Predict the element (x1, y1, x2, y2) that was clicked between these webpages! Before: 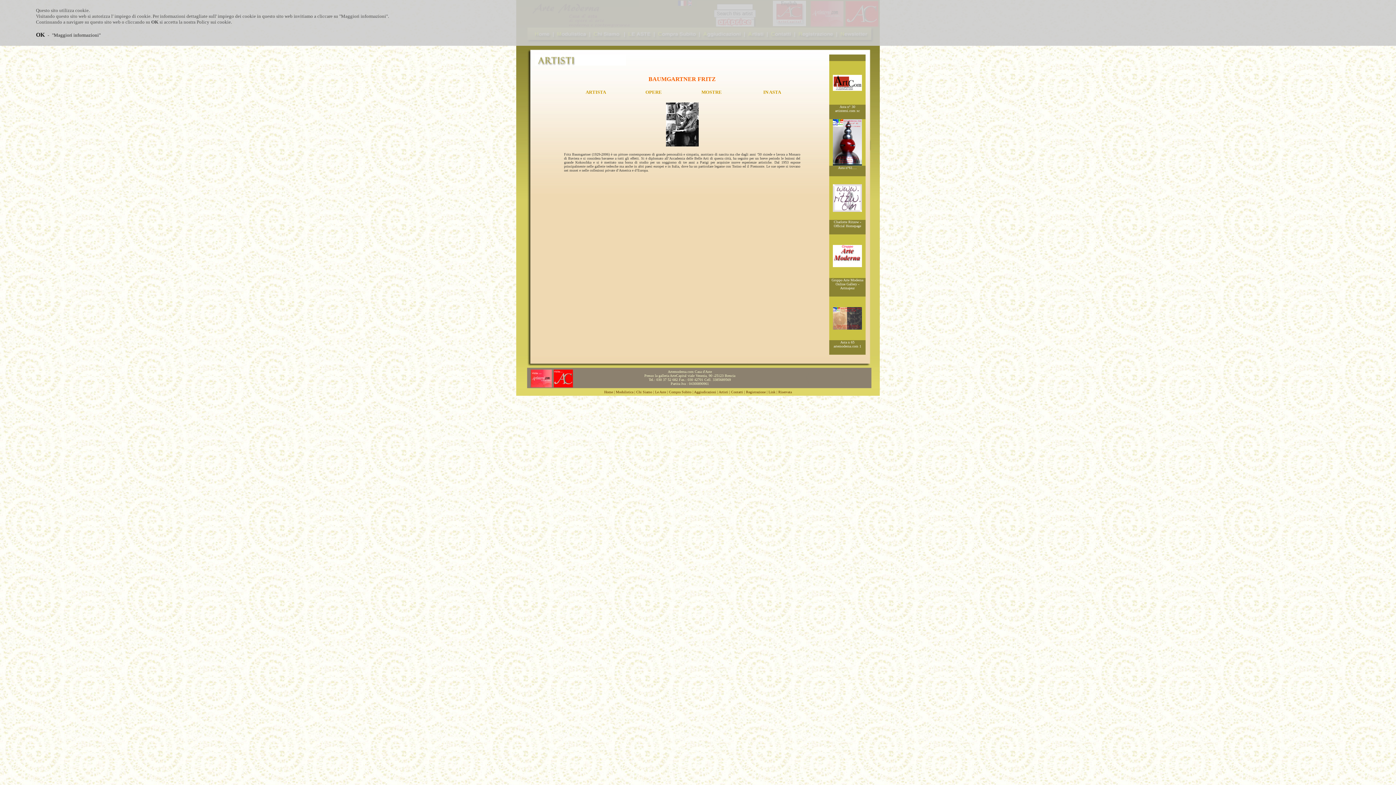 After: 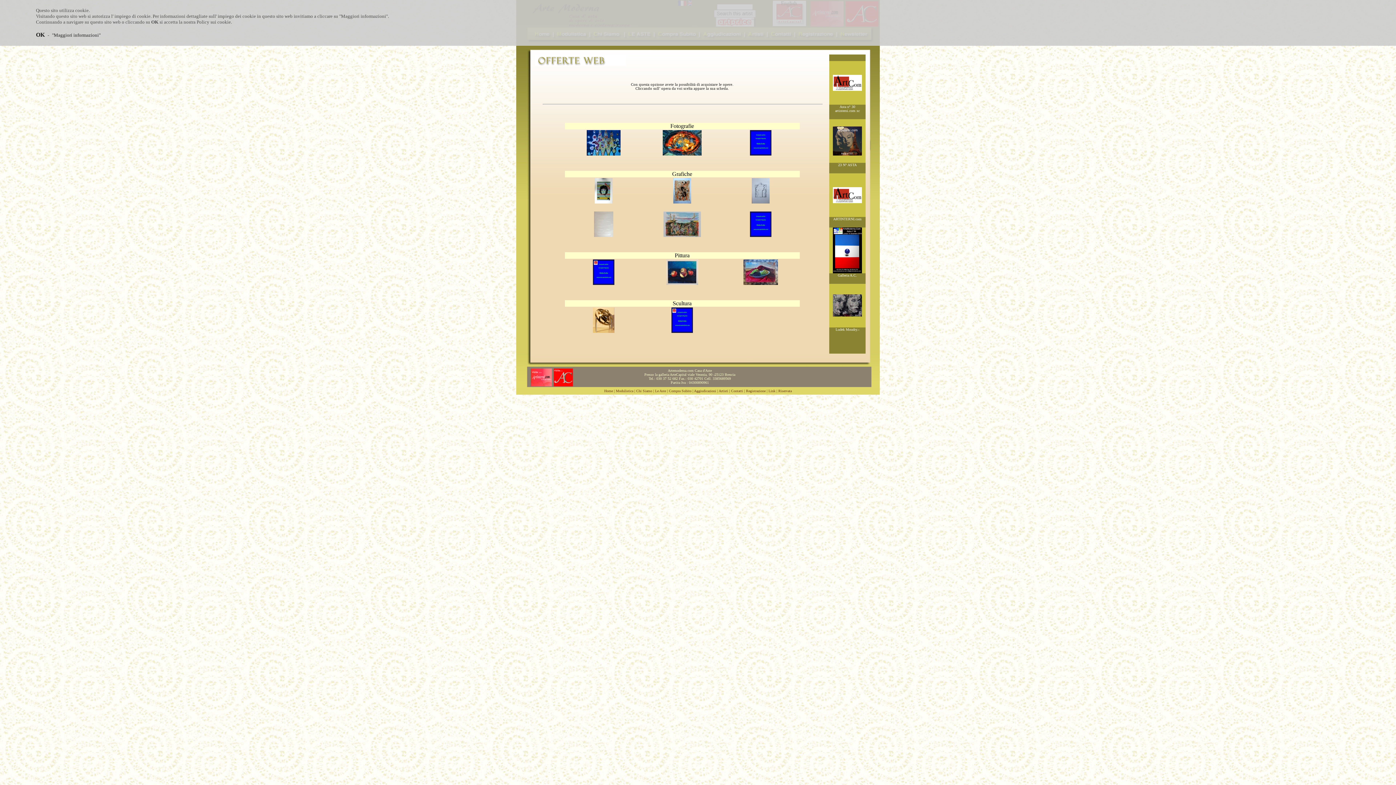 Action: bbox: (669, 388, 694, 394) label: Compra Subito | 